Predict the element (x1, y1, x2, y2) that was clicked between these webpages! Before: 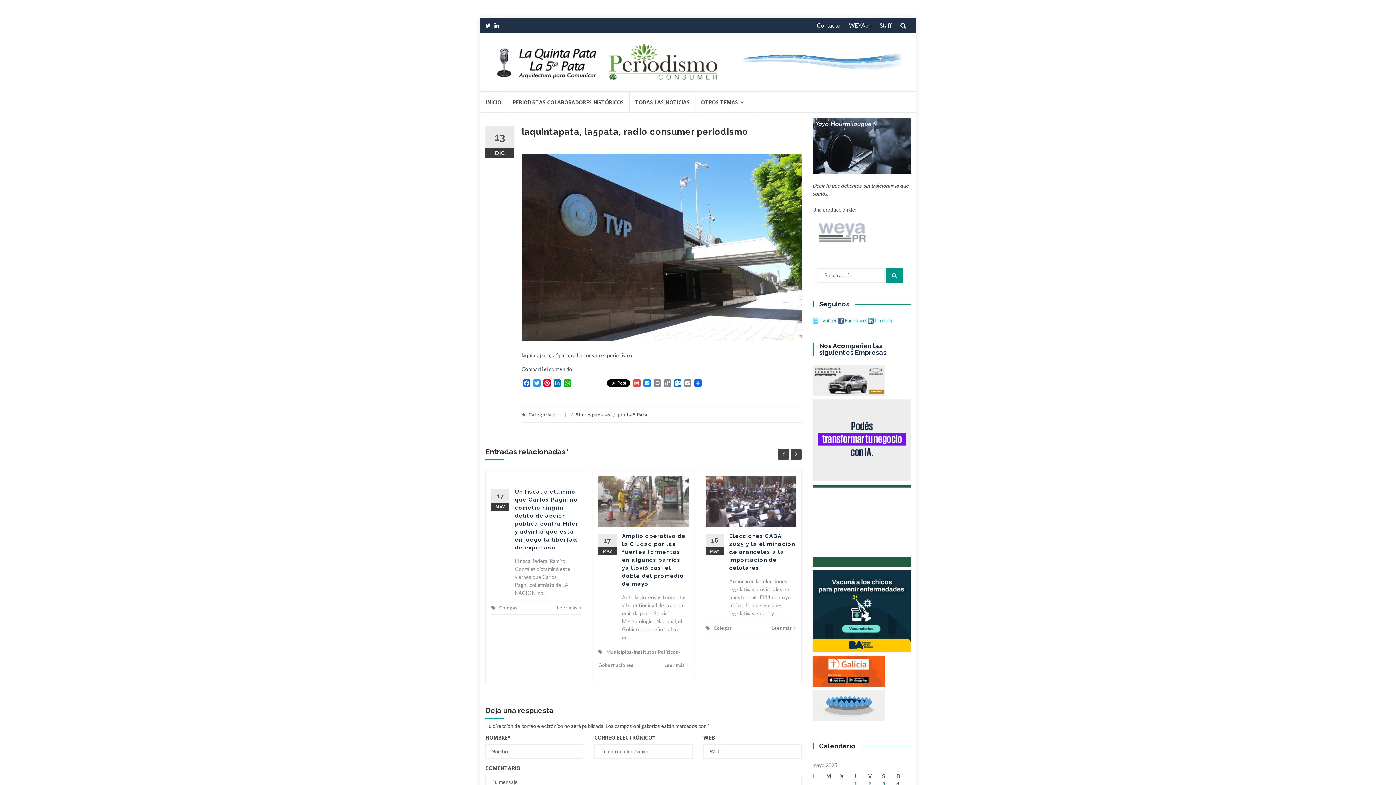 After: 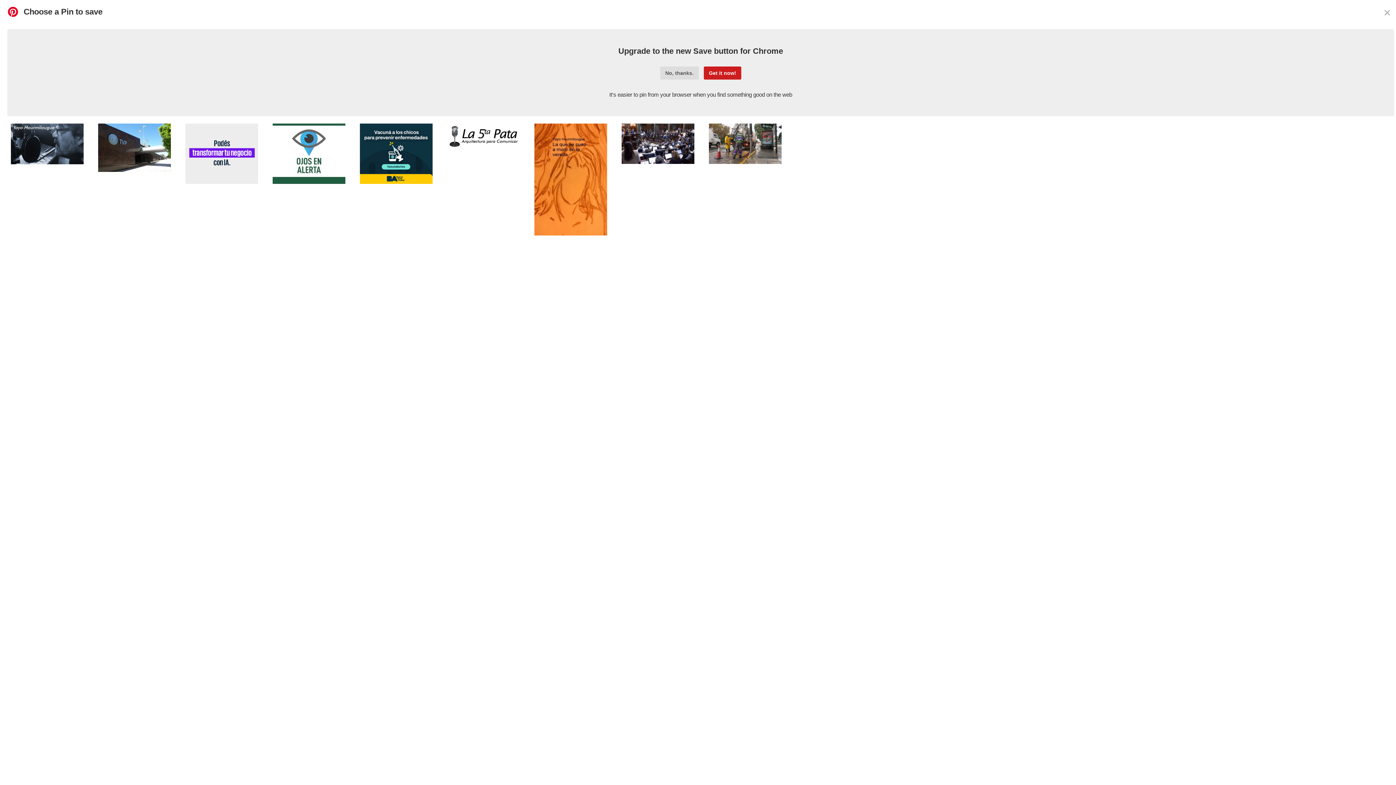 Action: label: Pinterest bbox: (542, 379, 552, 388)